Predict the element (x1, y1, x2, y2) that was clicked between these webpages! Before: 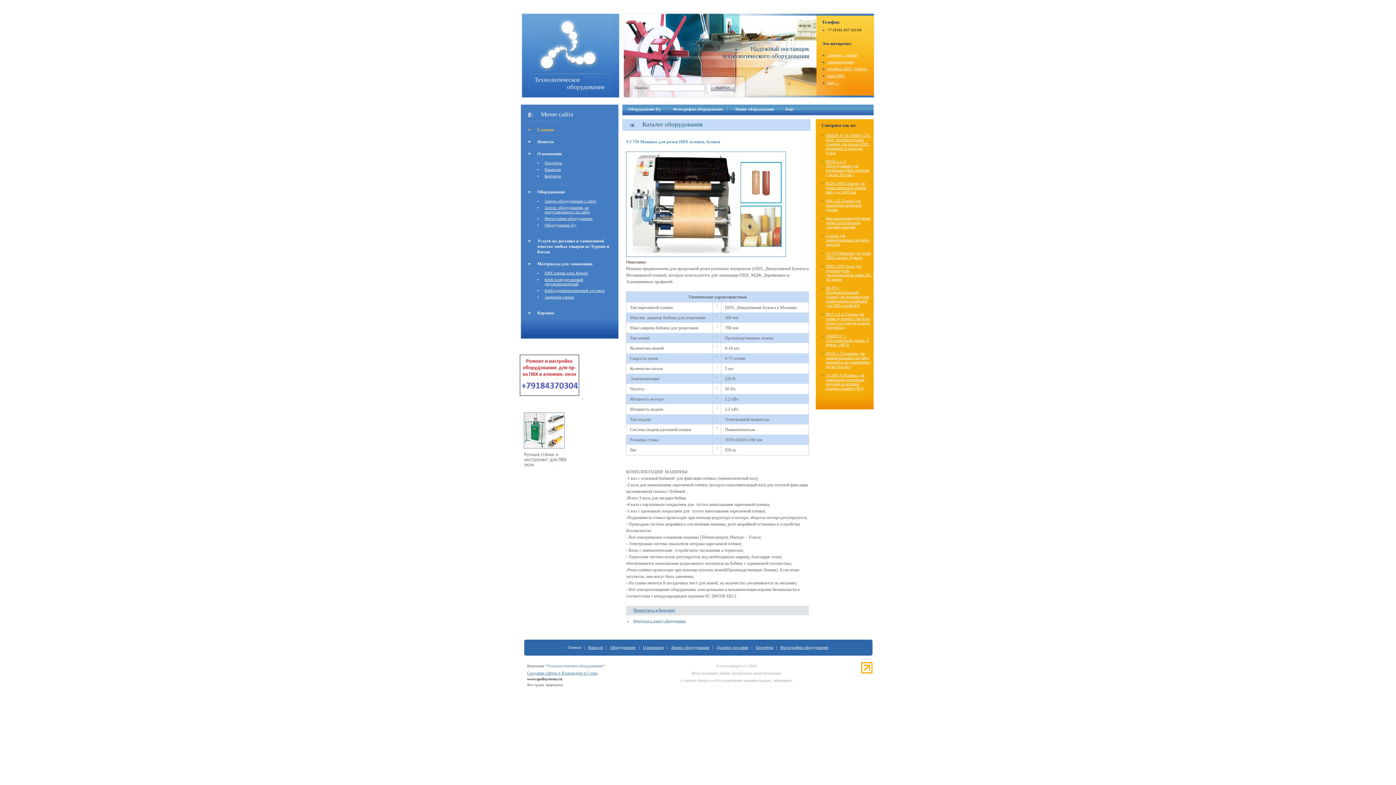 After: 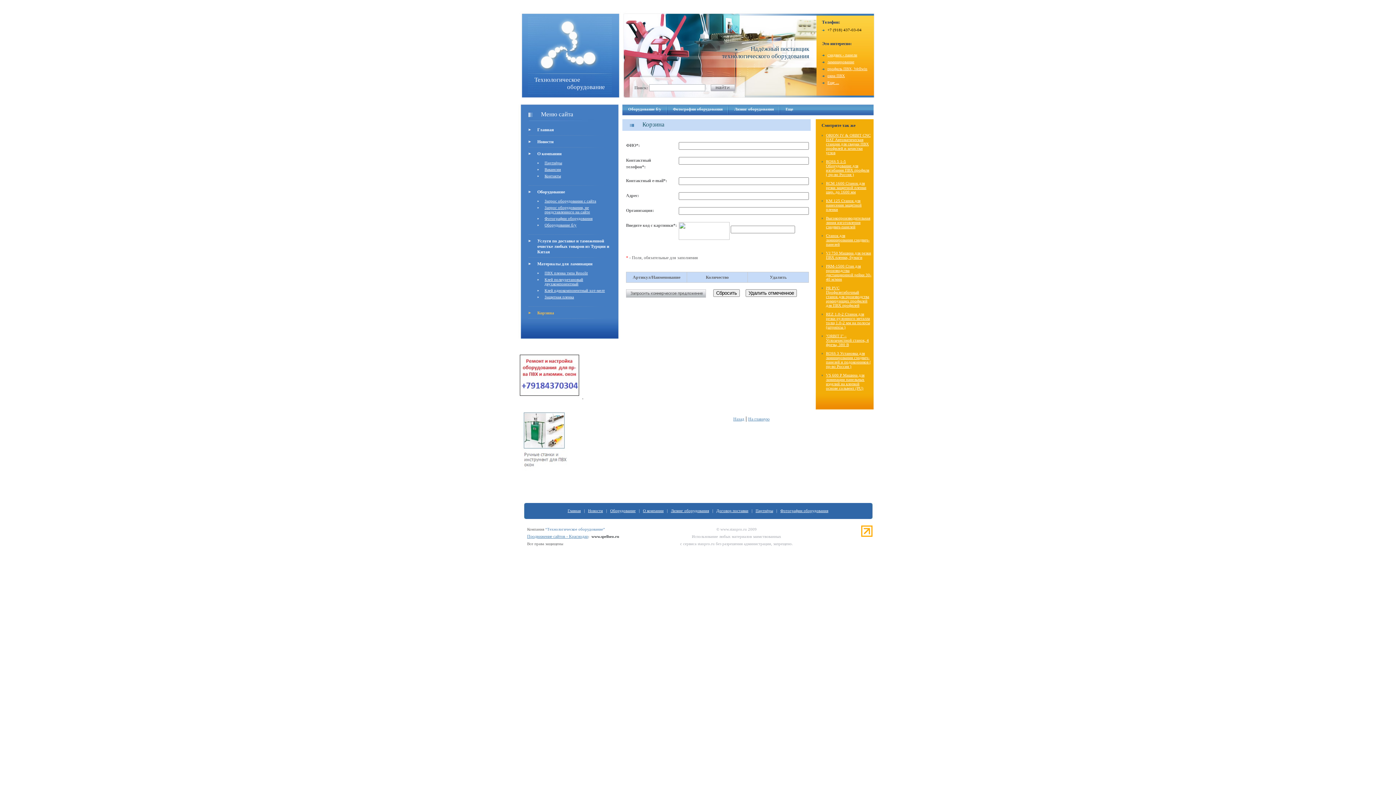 Action: label: Корзина bbox: (537, 310, 554, 315)